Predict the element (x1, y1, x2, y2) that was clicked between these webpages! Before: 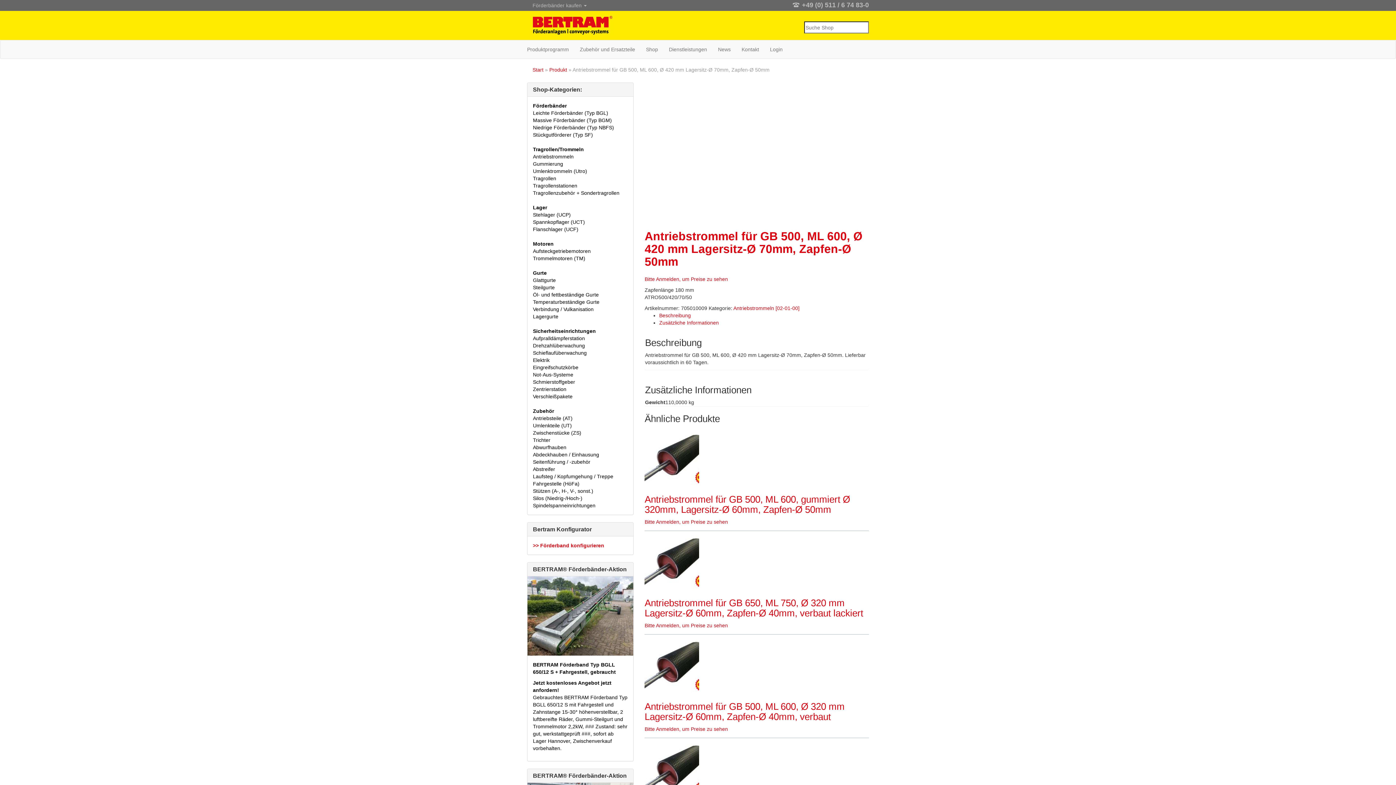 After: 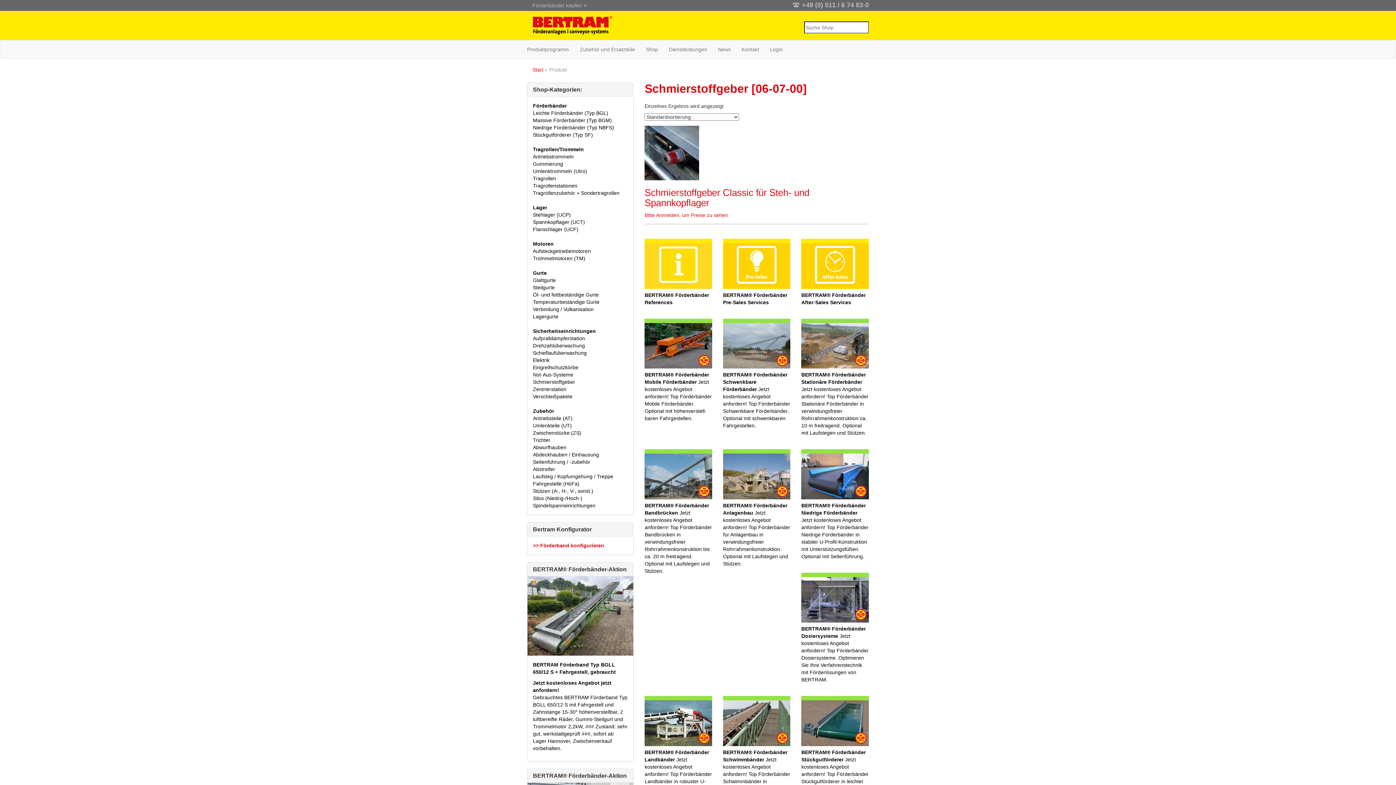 Action: label: Schmierstoffgeber bbox: (533, 379, 575, 385)